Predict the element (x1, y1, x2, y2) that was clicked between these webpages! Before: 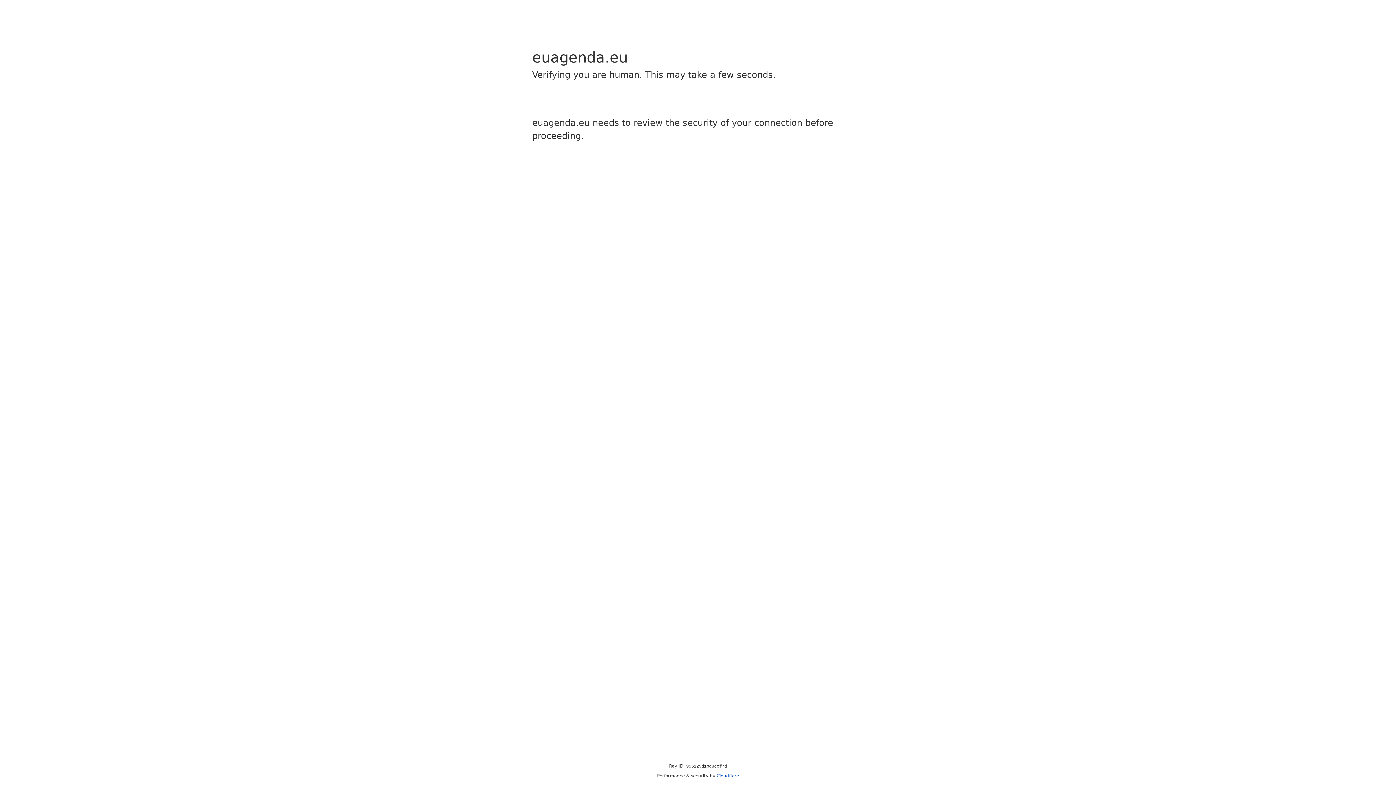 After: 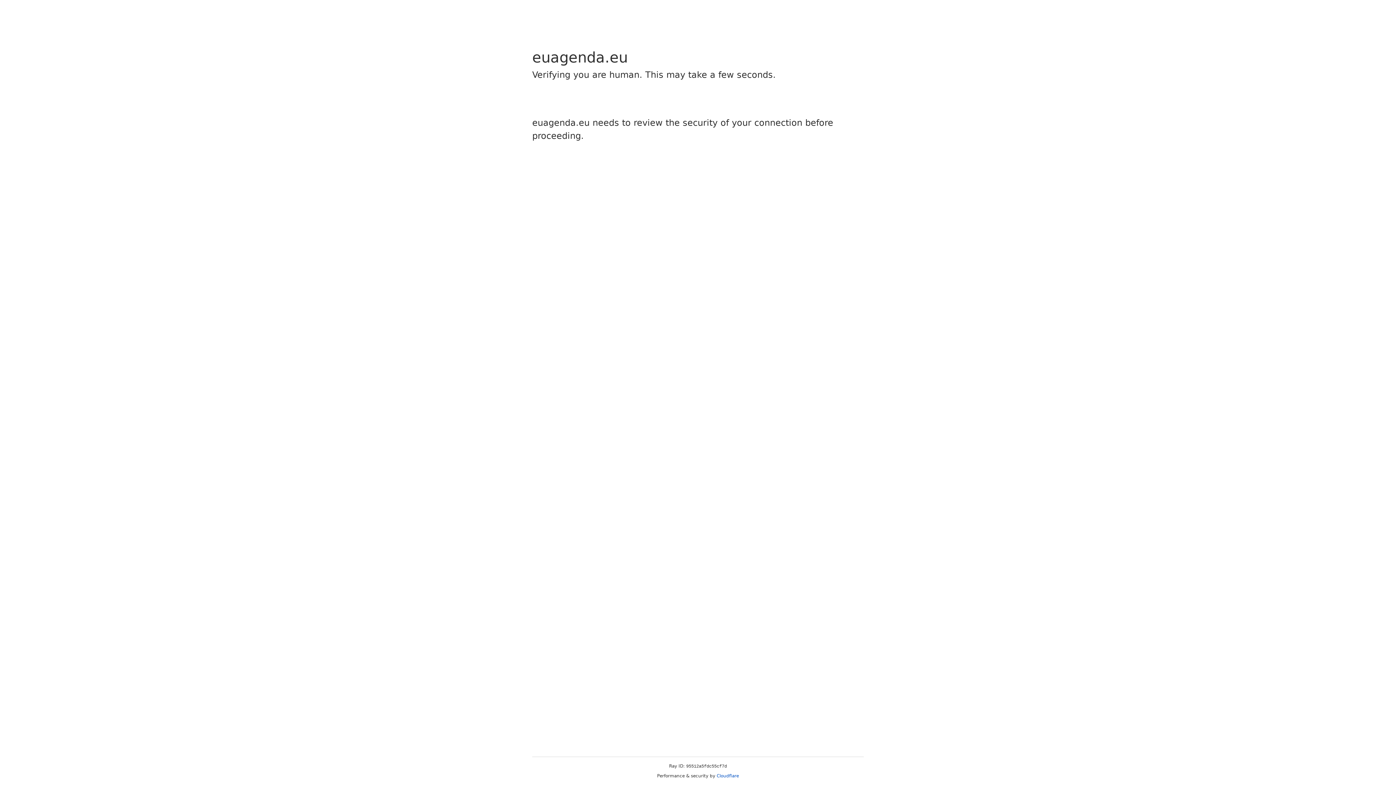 Action: bbox: (716, 773, 739, 778) label: Cloudflare